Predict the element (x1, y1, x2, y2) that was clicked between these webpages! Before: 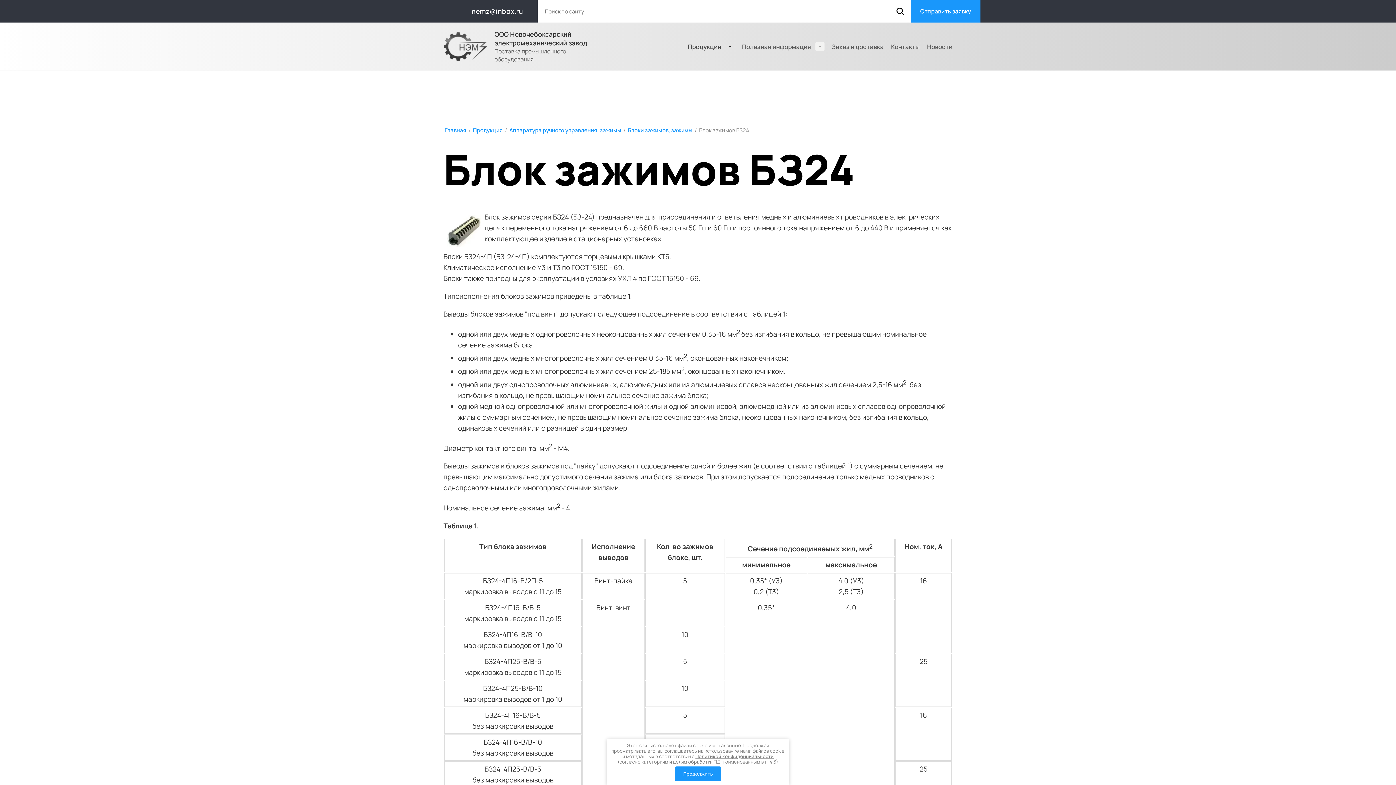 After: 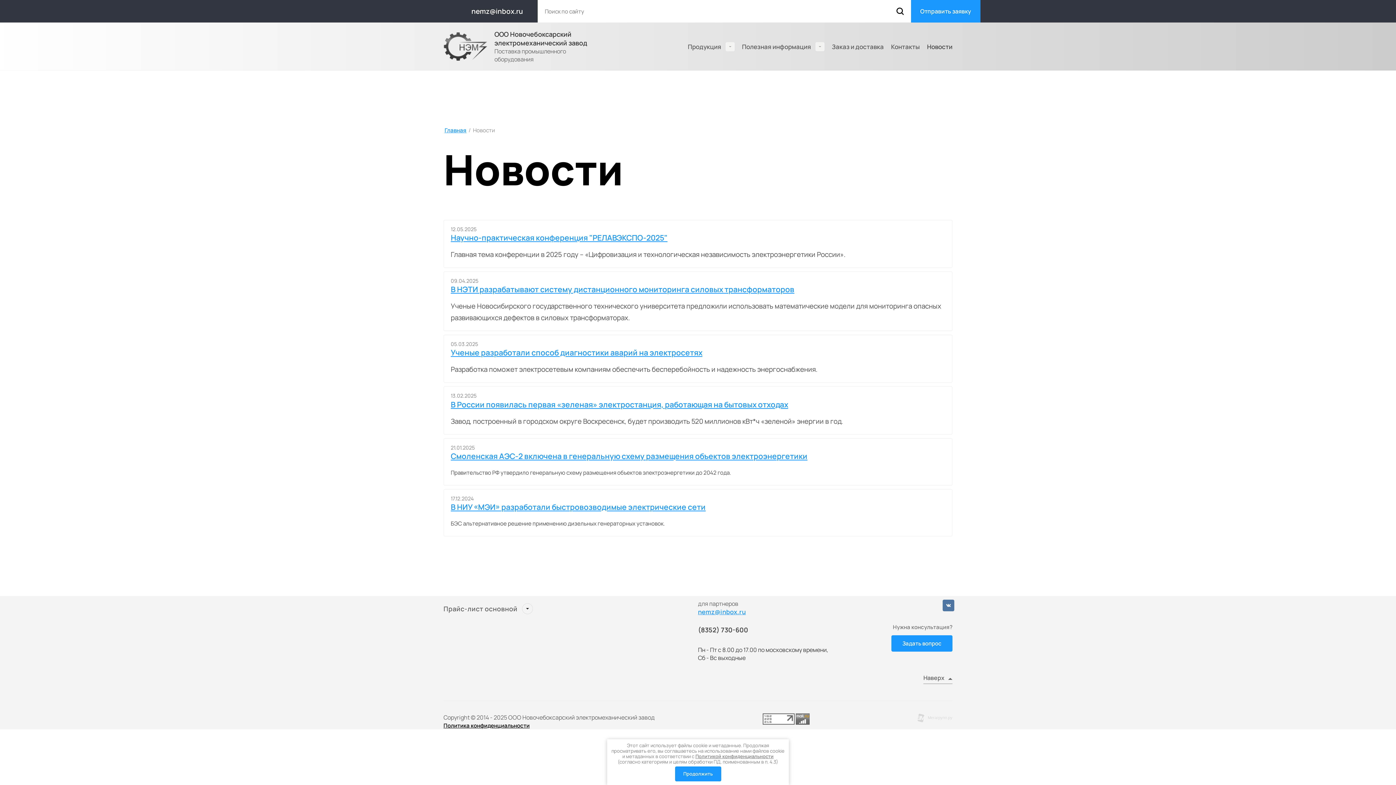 Action: bbox: (927, 42, 952, 50) label: Новости